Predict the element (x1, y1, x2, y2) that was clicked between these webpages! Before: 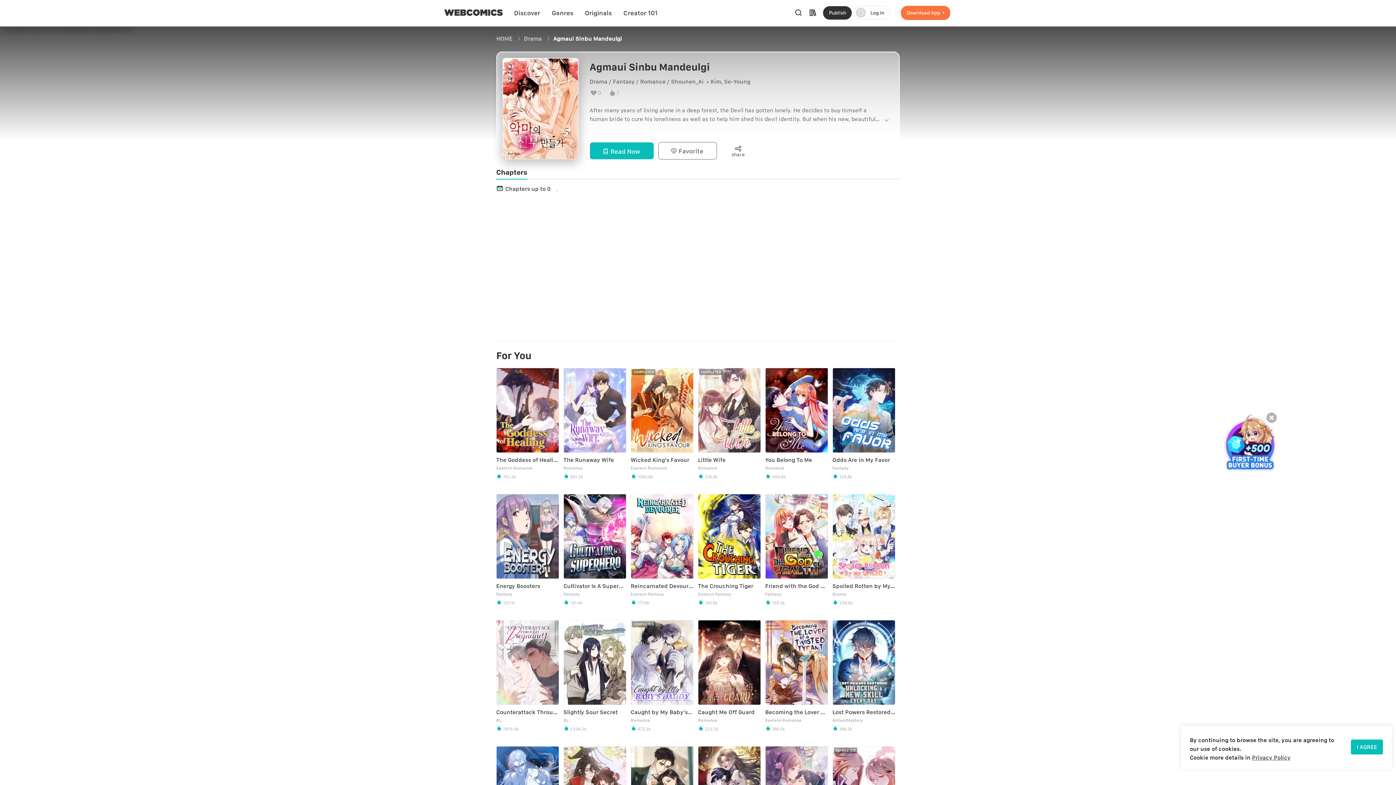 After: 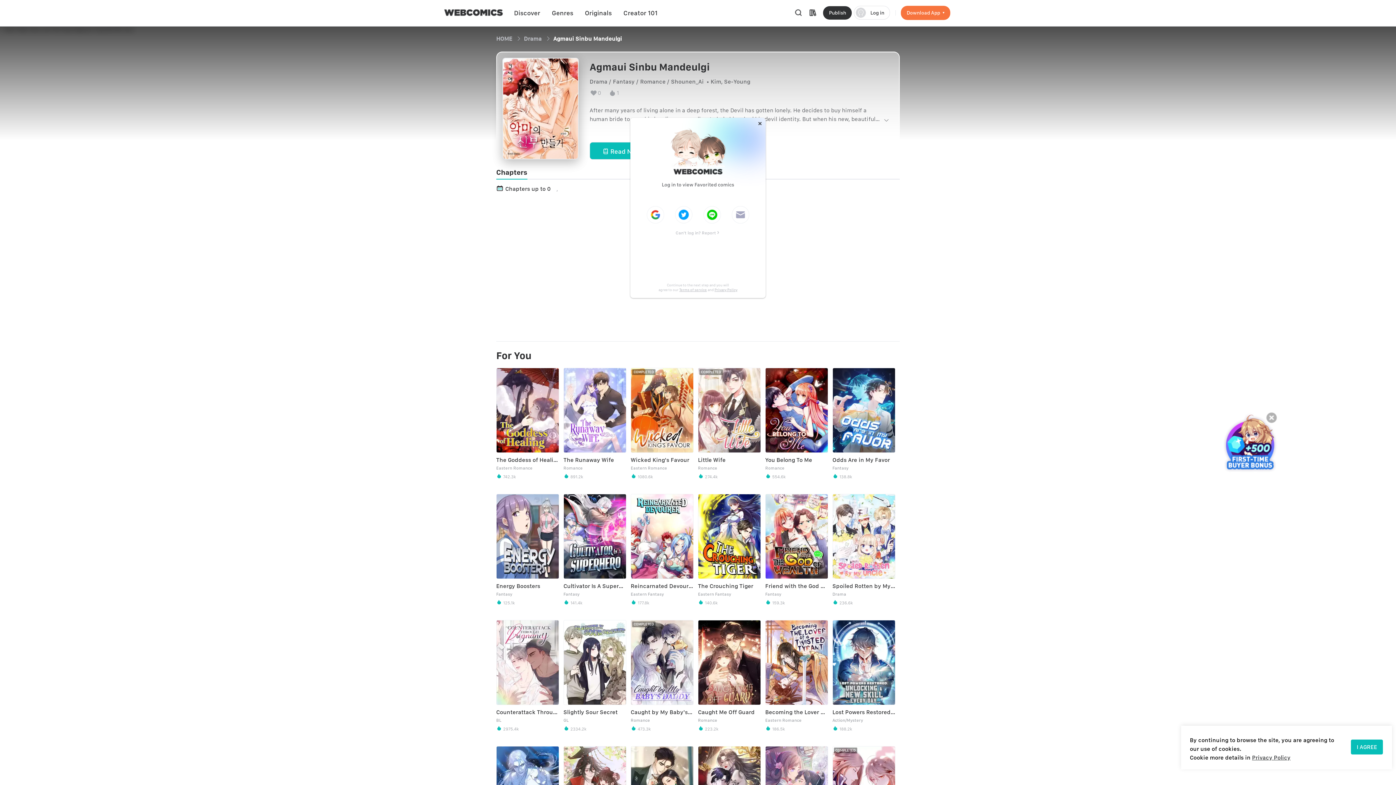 Action: label:  Favorite bbox: (658, 142, 717, 159)